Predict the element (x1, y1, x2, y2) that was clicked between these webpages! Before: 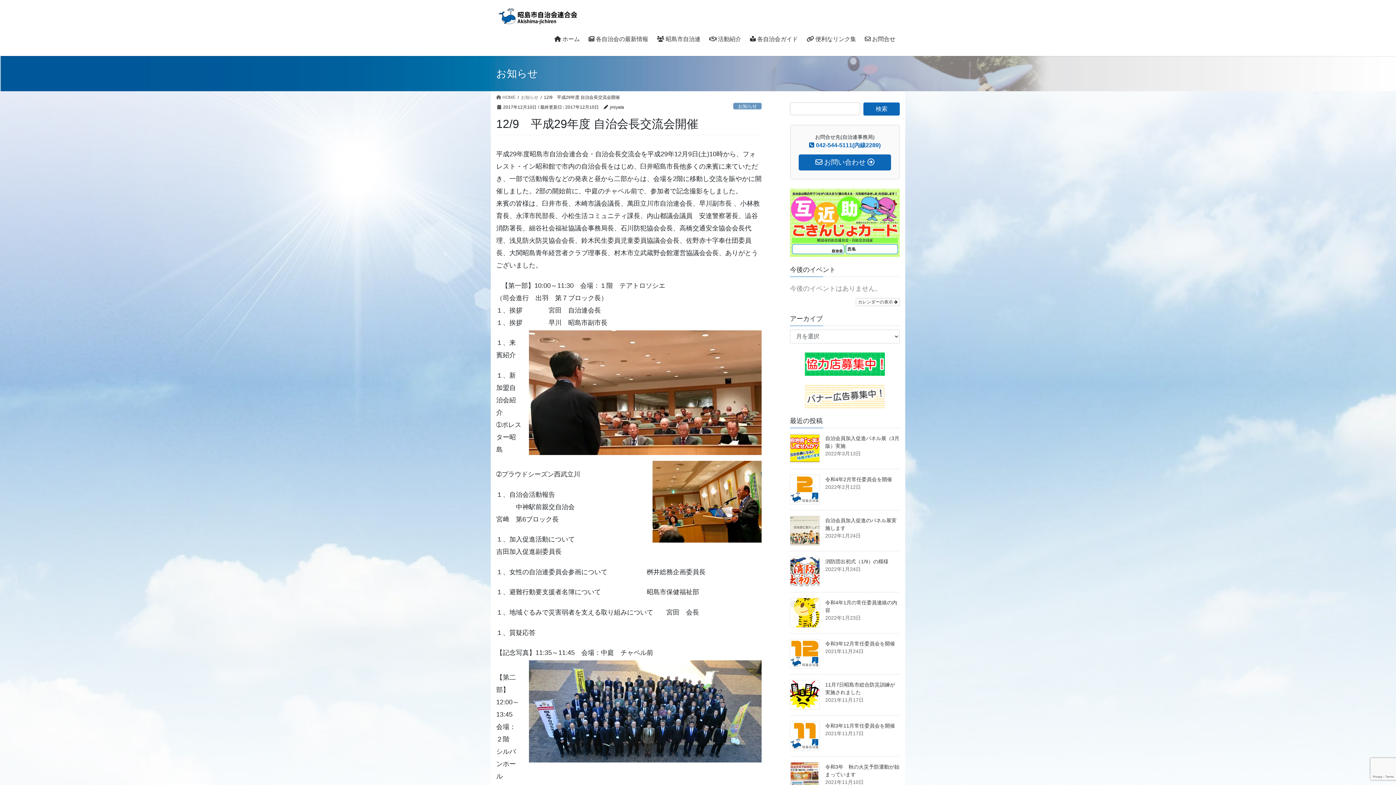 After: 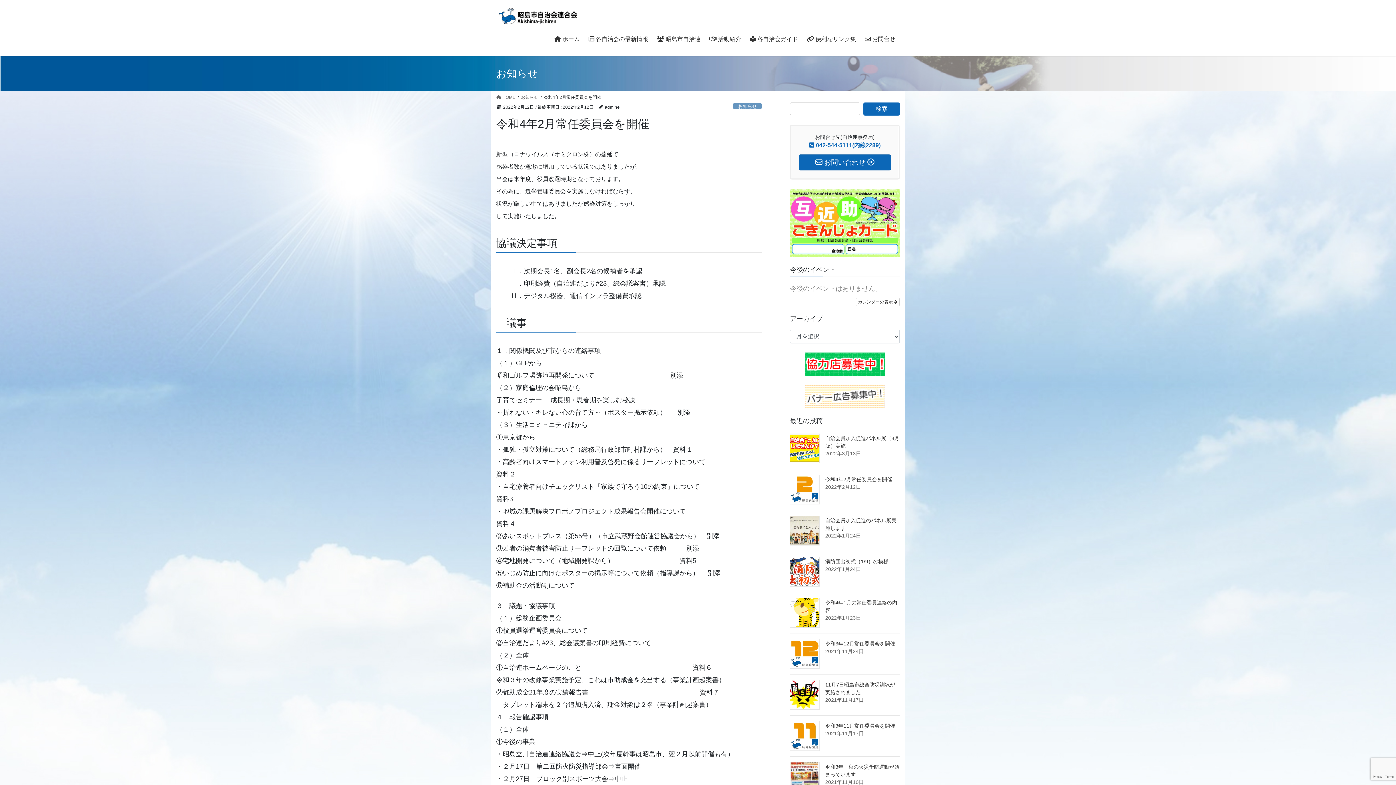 Action: label: 令和4年2月常任委員会を開催 bbox: (825, 476, 892, 482)